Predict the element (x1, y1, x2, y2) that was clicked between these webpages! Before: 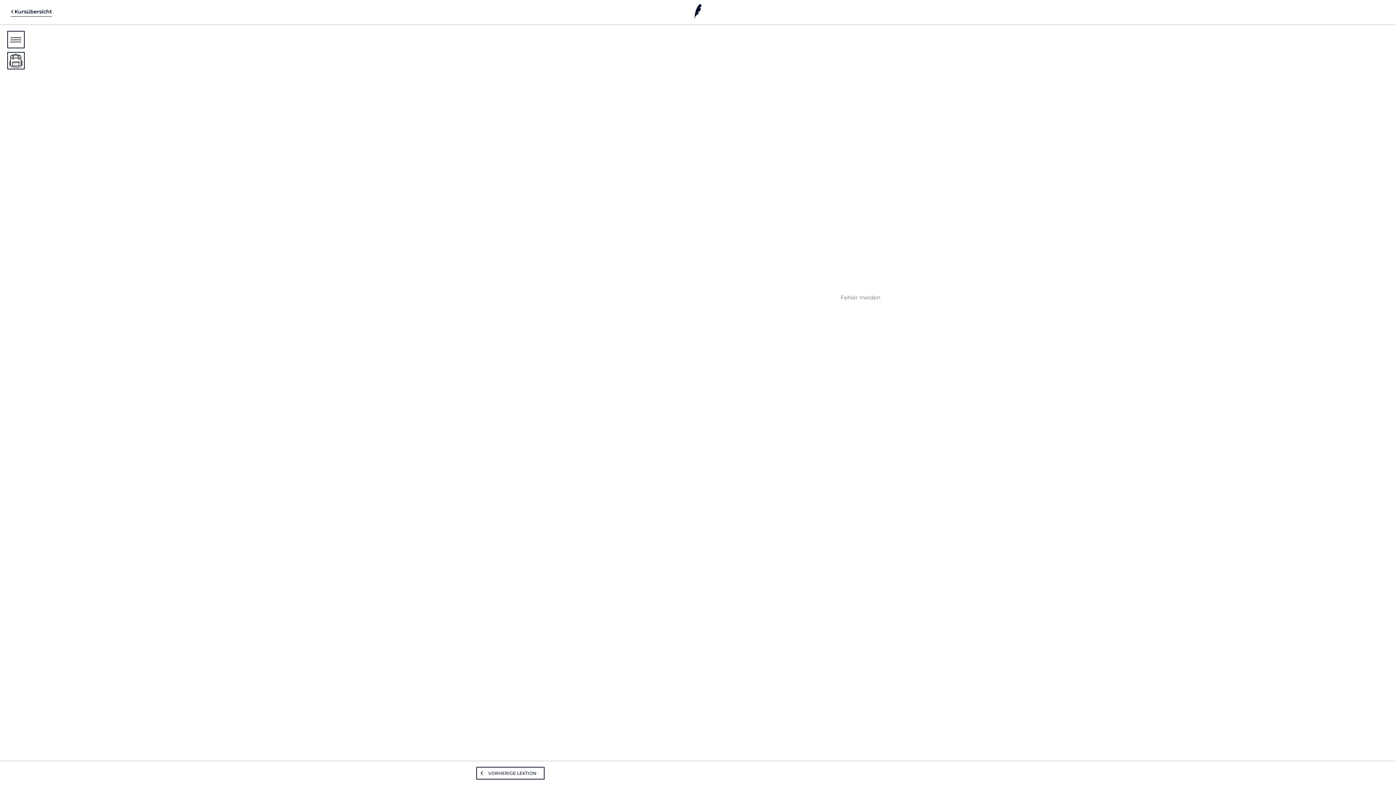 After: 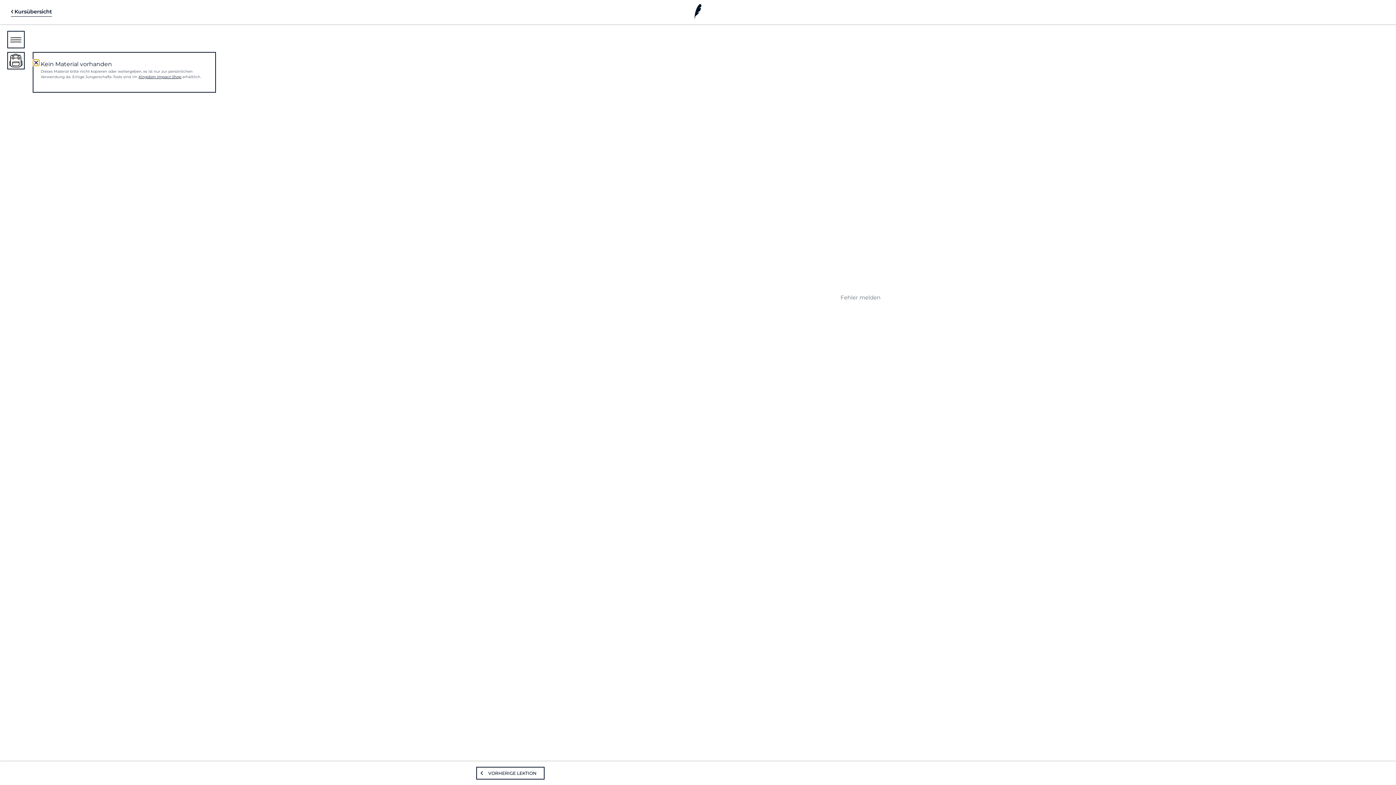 Action: bbox: (9, 53, 22, 67)